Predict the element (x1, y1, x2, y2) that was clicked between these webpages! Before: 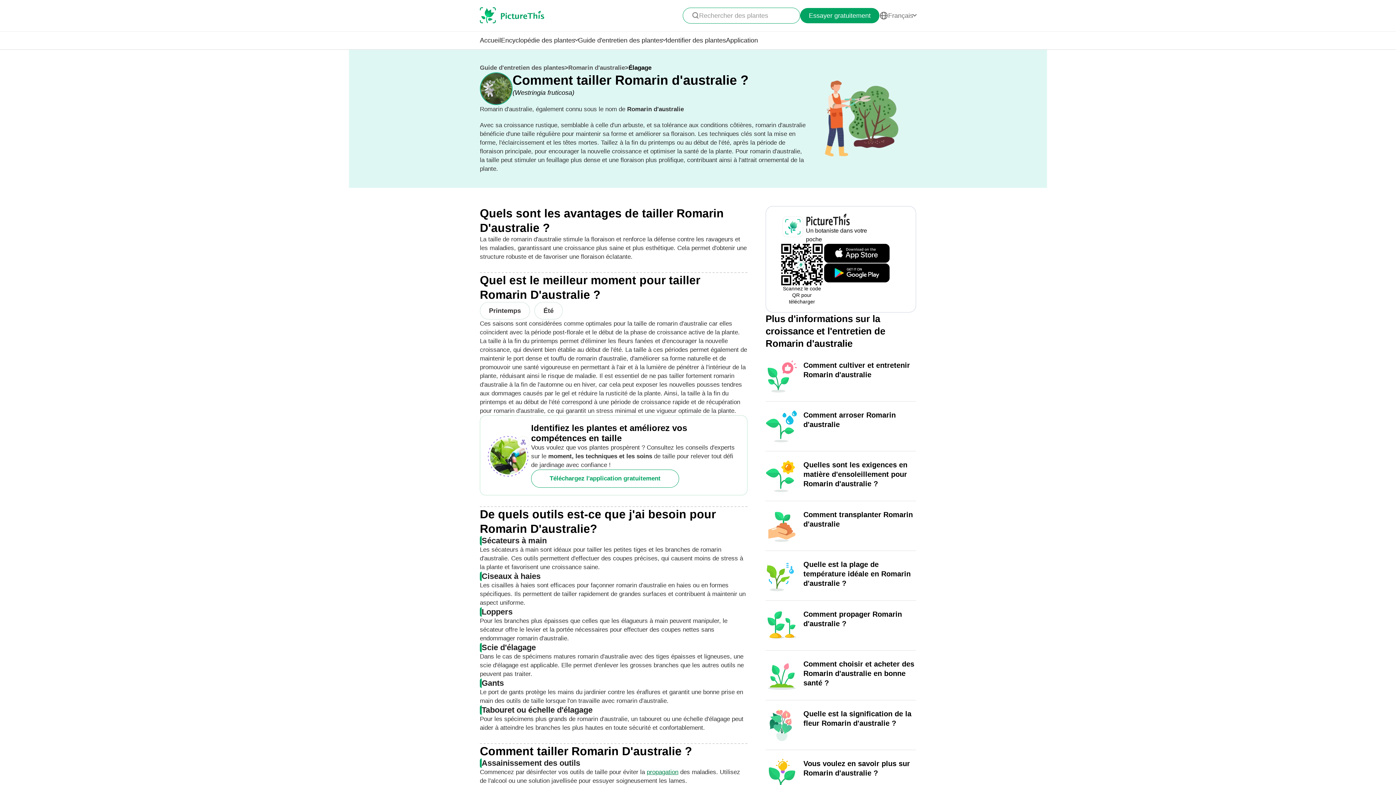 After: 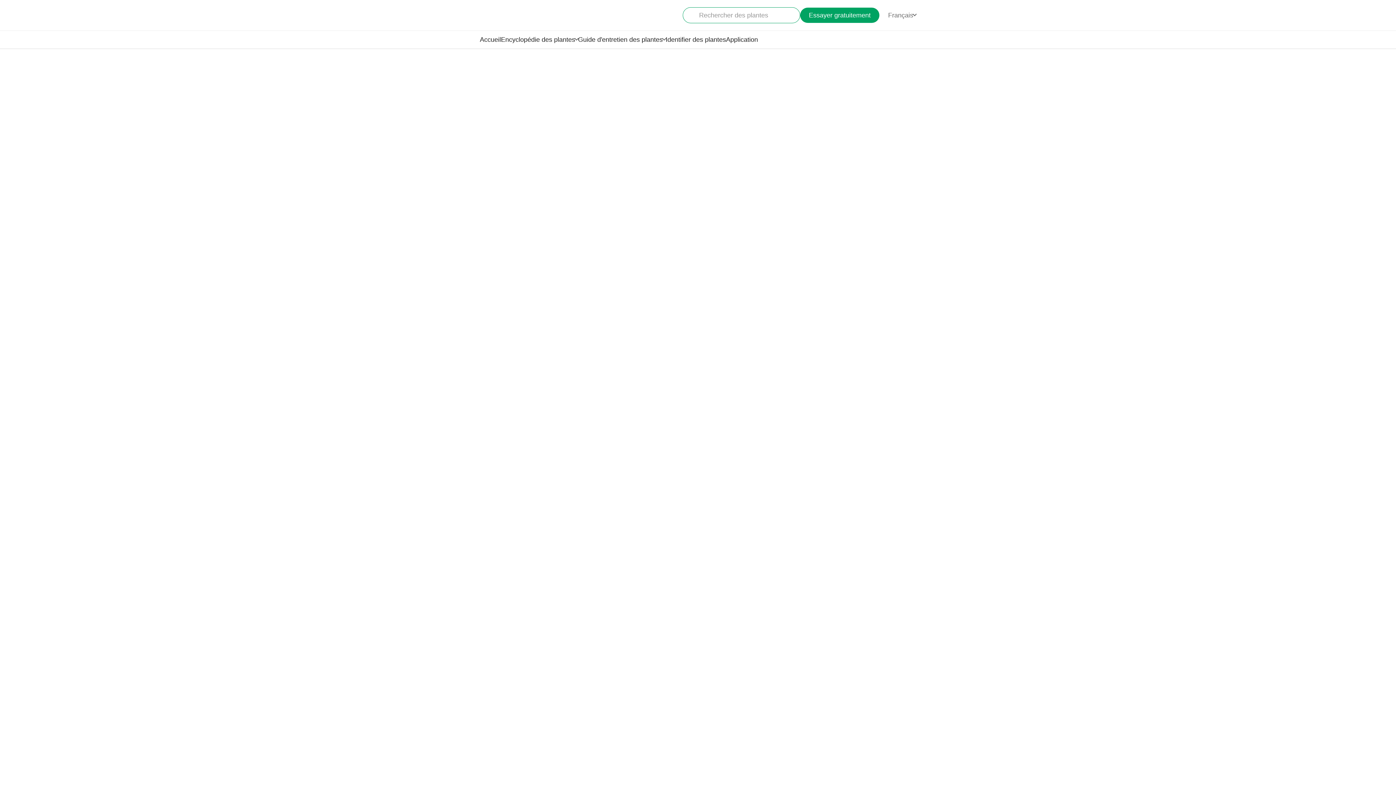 Action: label: Comment transplanter Romarin d'australie bbox: (765, 501, 916, 551)